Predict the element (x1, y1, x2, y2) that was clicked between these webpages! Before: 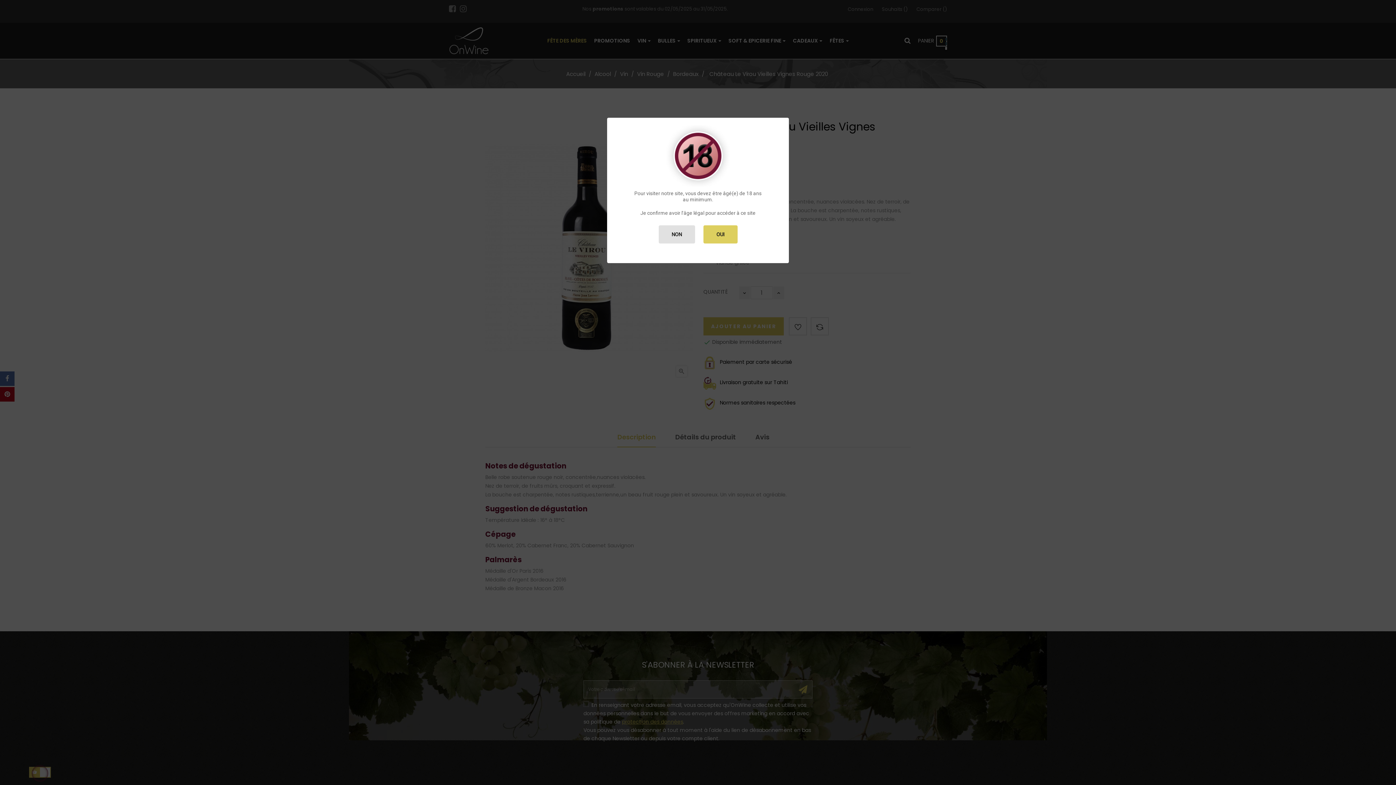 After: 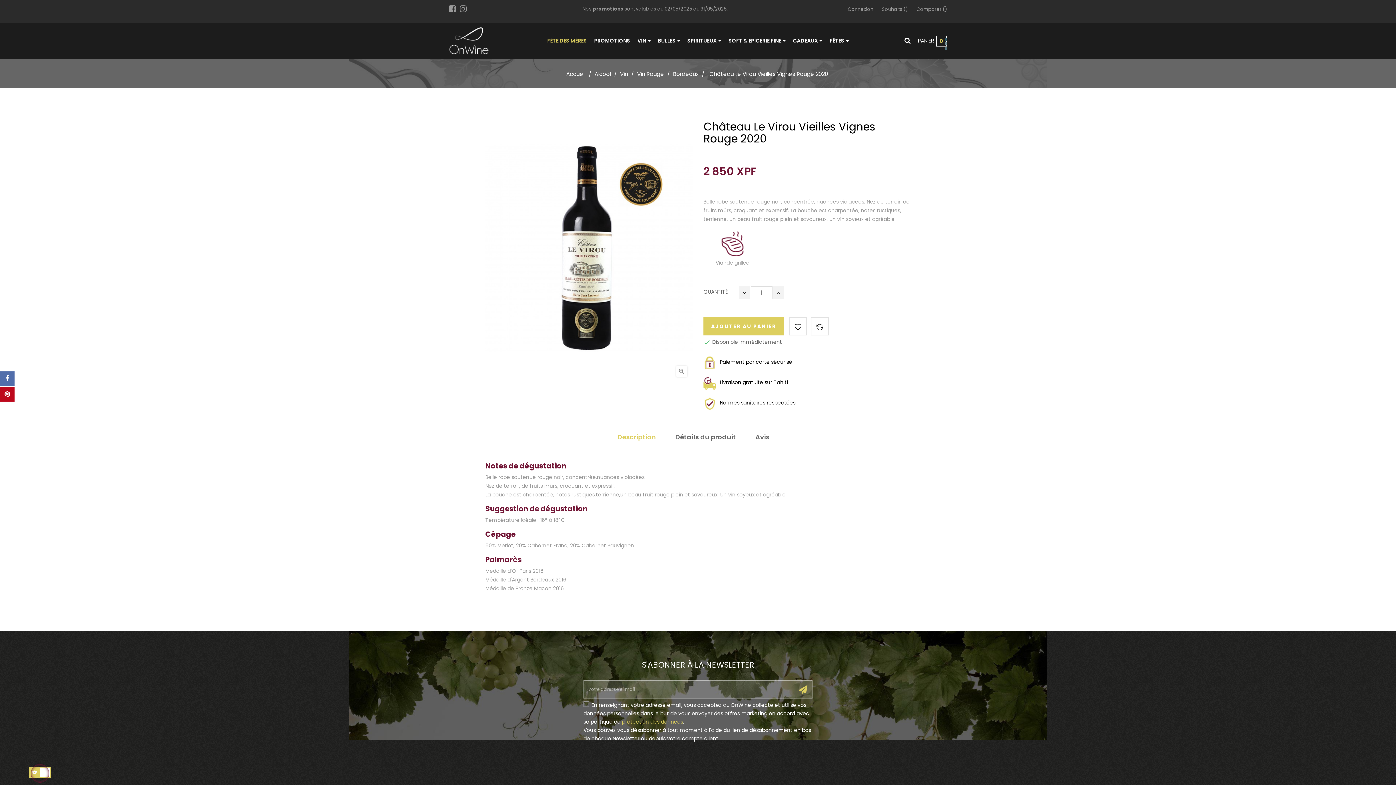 Action: bbox: (703, 225, 737, 243) label: OUI